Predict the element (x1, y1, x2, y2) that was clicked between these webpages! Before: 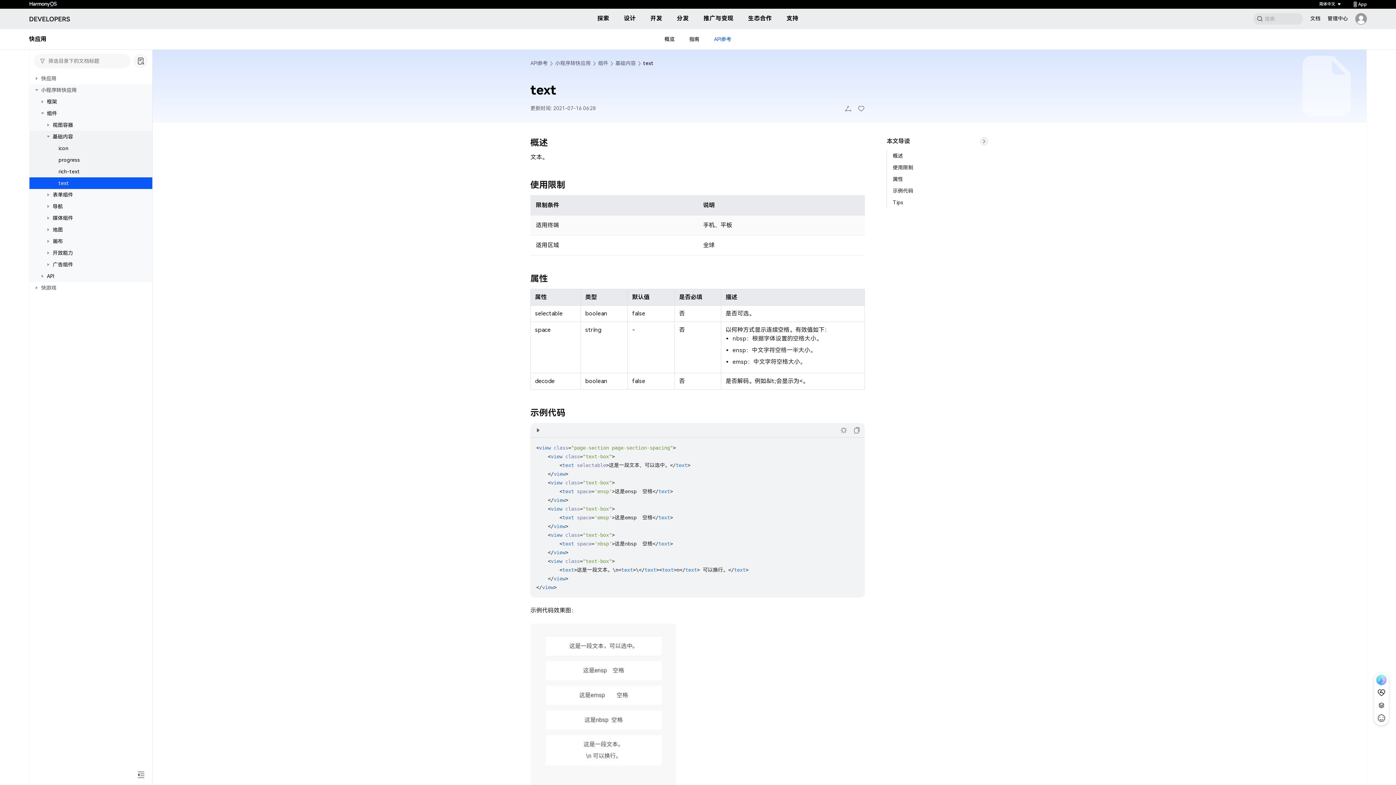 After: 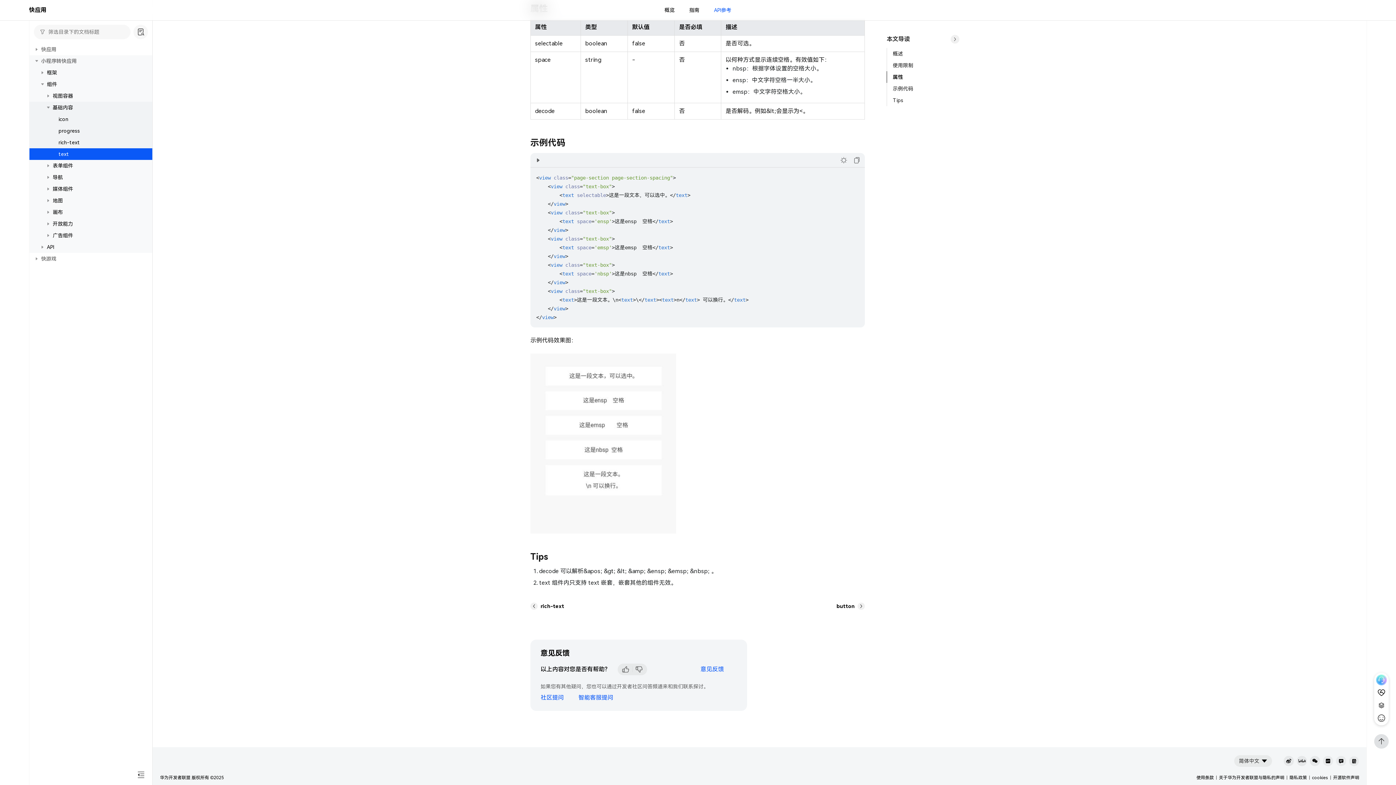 Action: label: 示例代码 bbox: (893, 187, 996, 193)